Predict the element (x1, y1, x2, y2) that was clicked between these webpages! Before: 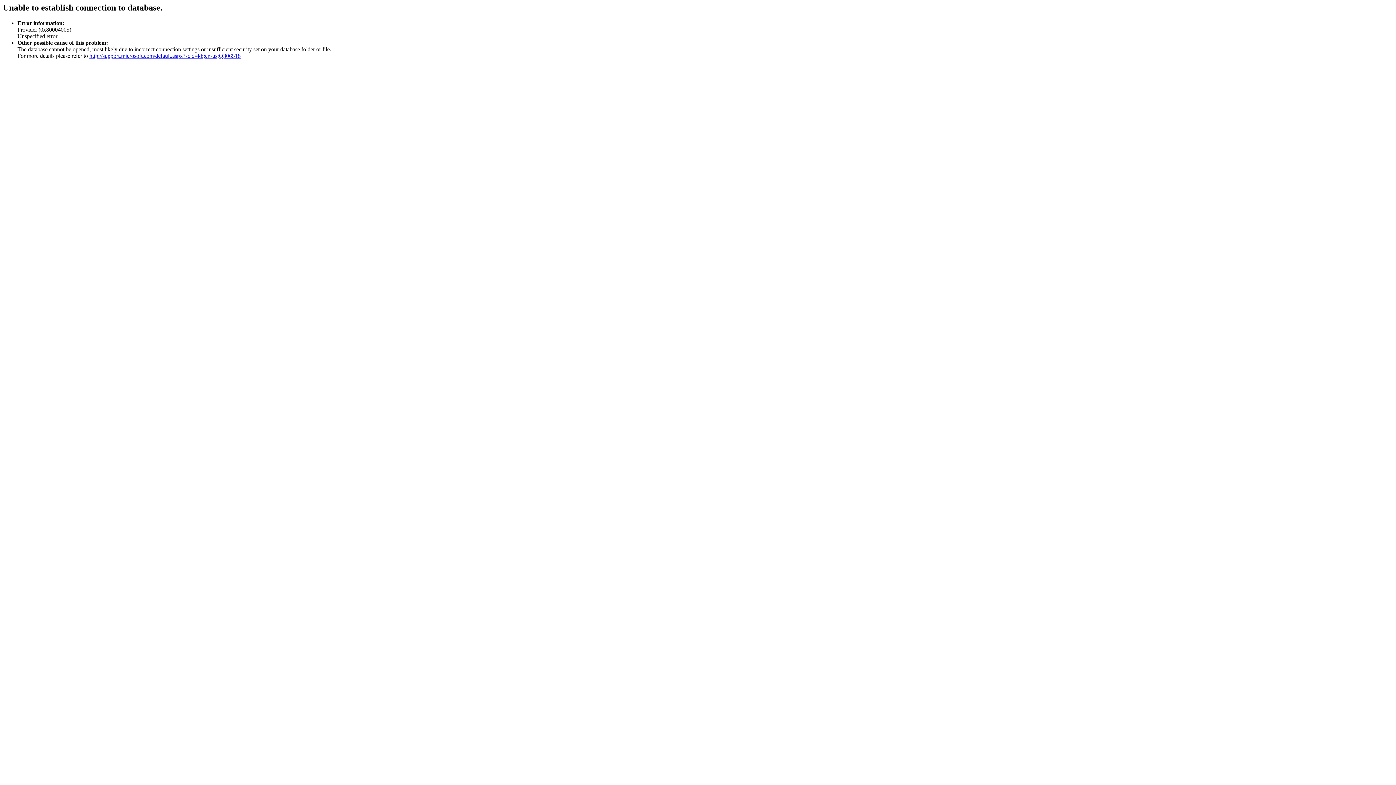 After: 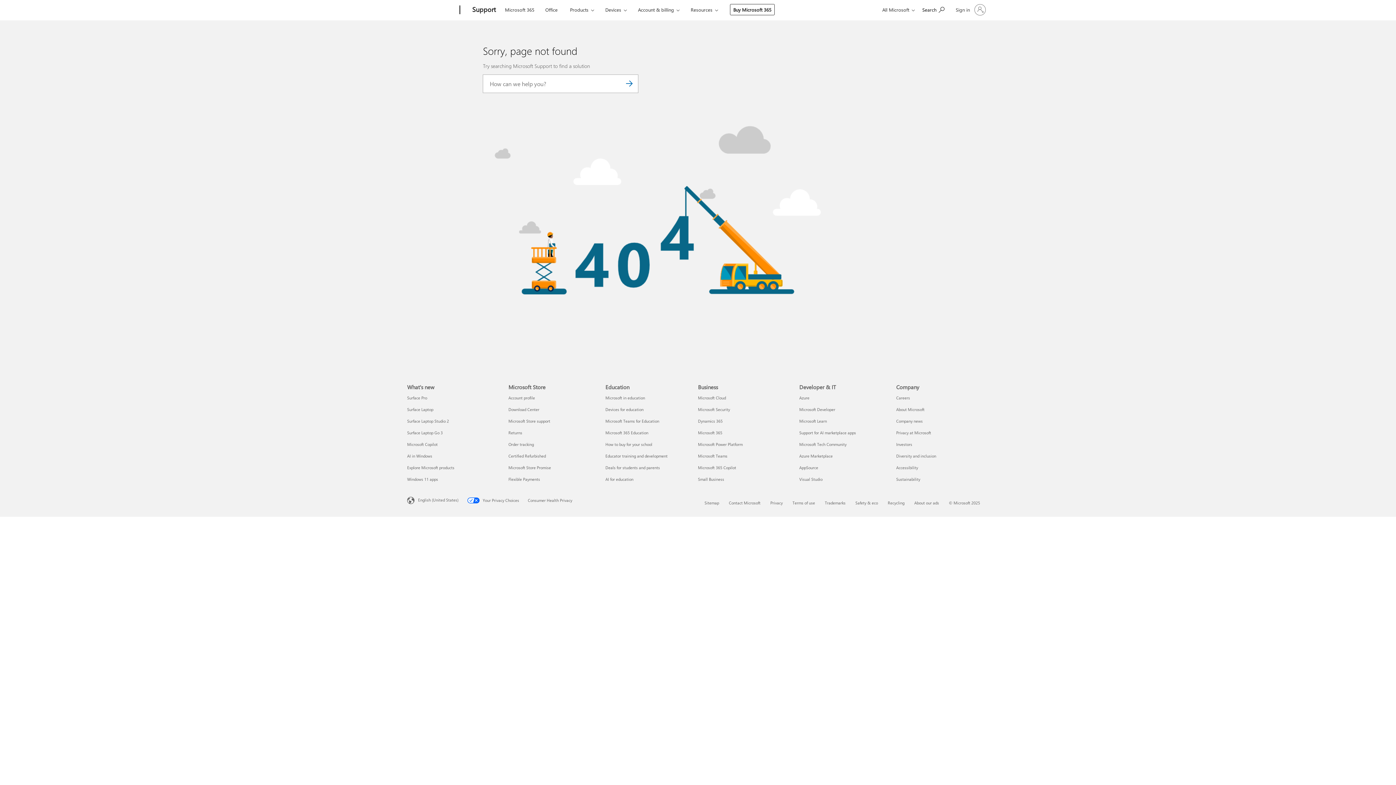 Action: bbox: (89, 52, 240, 58) label: http://support.microsoft.com/default.aspx?scid=kb;en-us;Q306518